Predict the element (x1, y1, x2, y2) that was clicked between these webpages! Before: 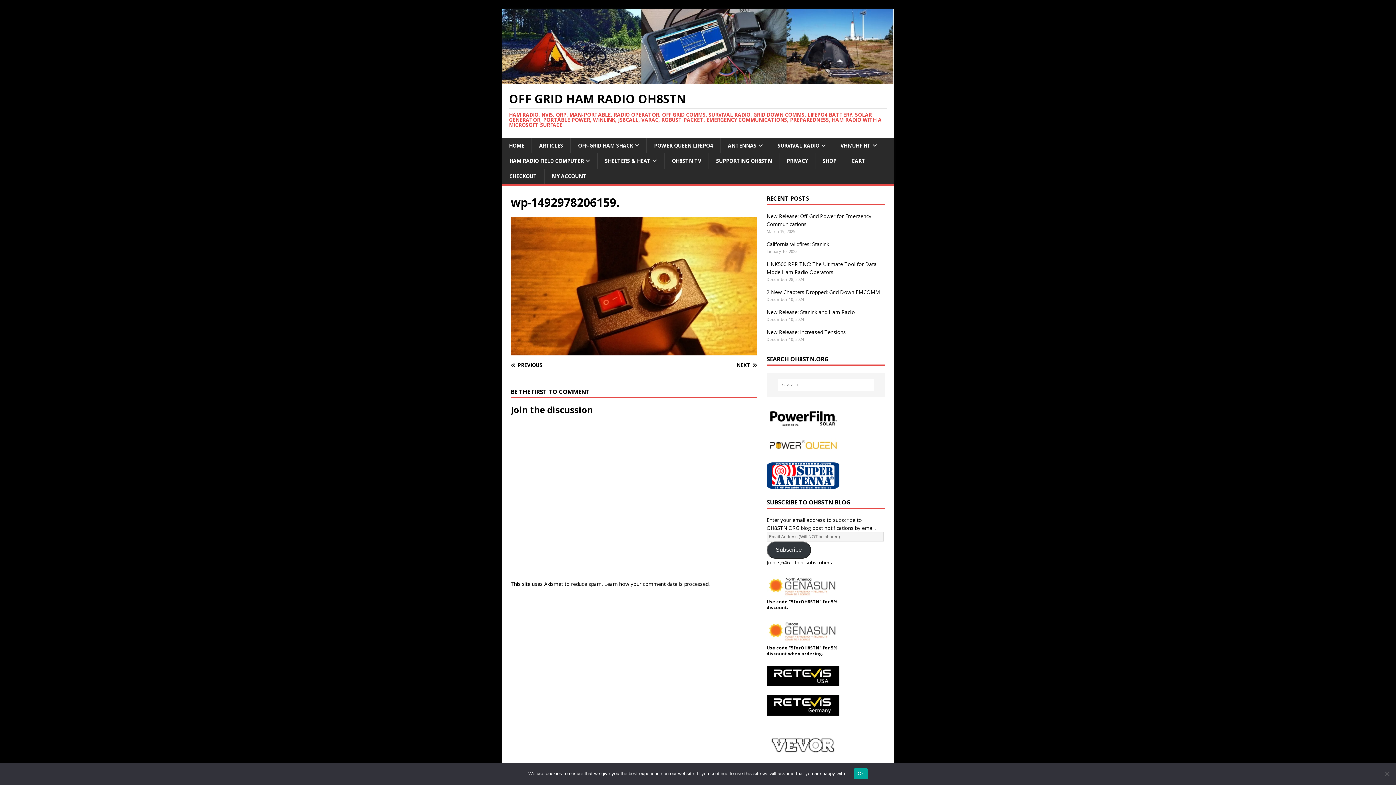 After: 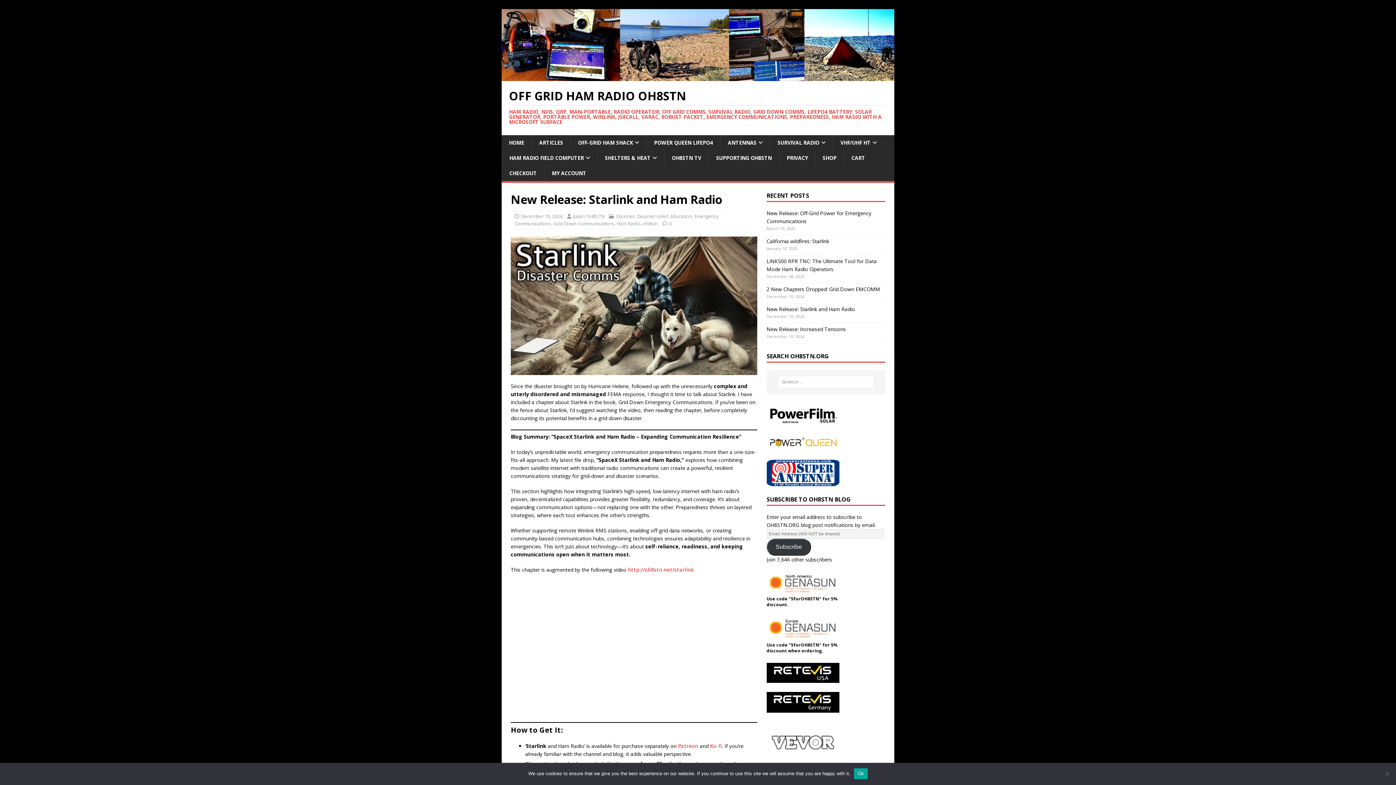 Action: label: New Release: Starlink and Ham Radio bbox: (766, 308, 855, 315)